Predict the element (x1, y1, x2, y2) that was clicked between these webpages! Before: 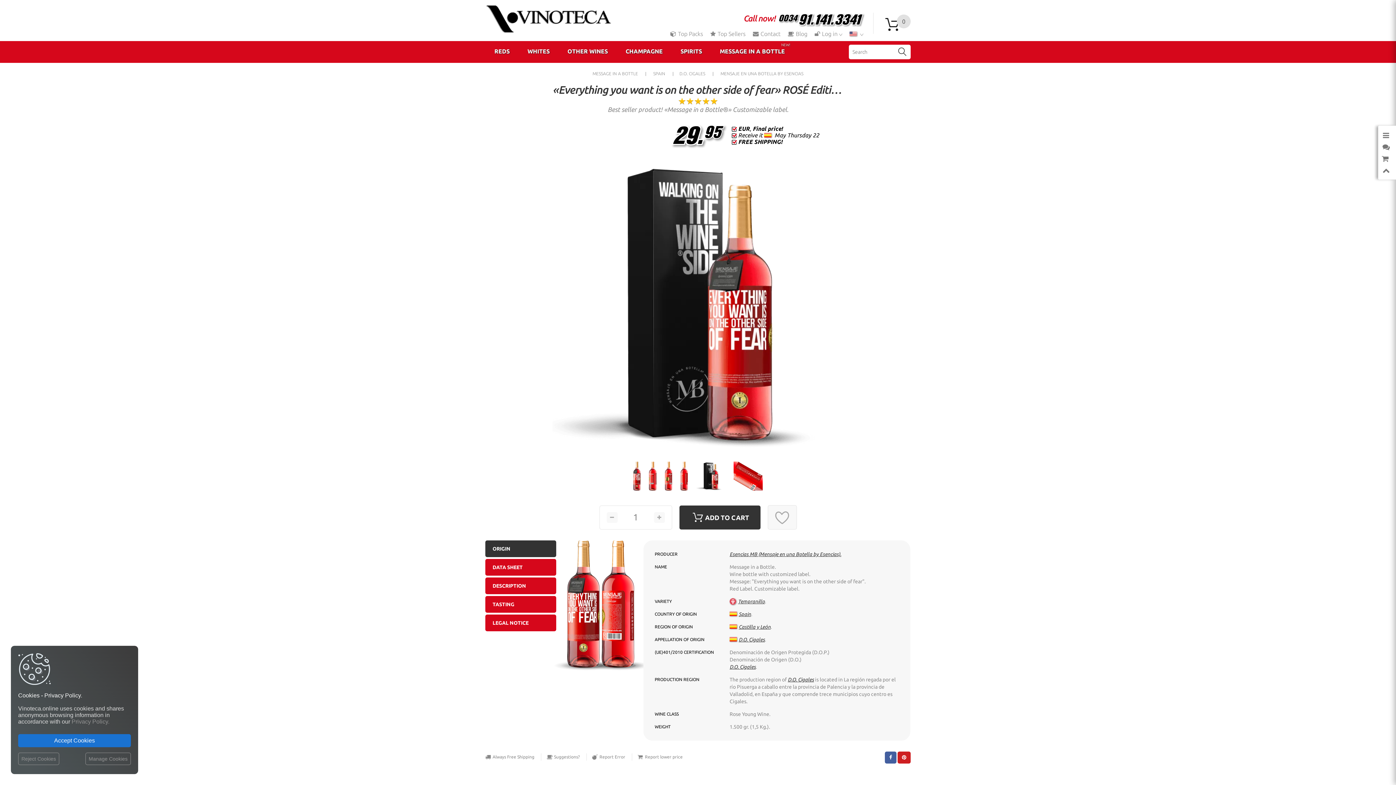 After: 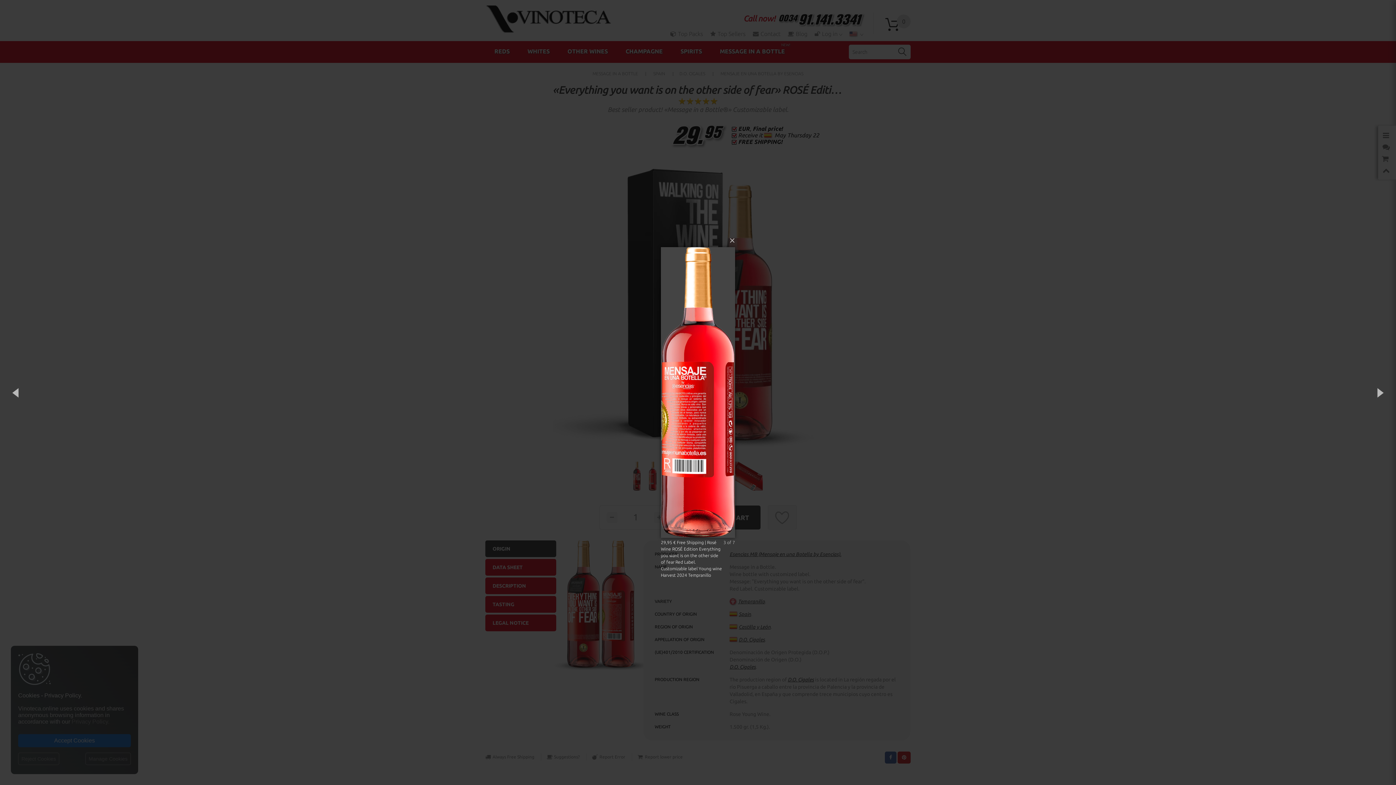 Action: label:   bbox: (645, 473, 661, 478)